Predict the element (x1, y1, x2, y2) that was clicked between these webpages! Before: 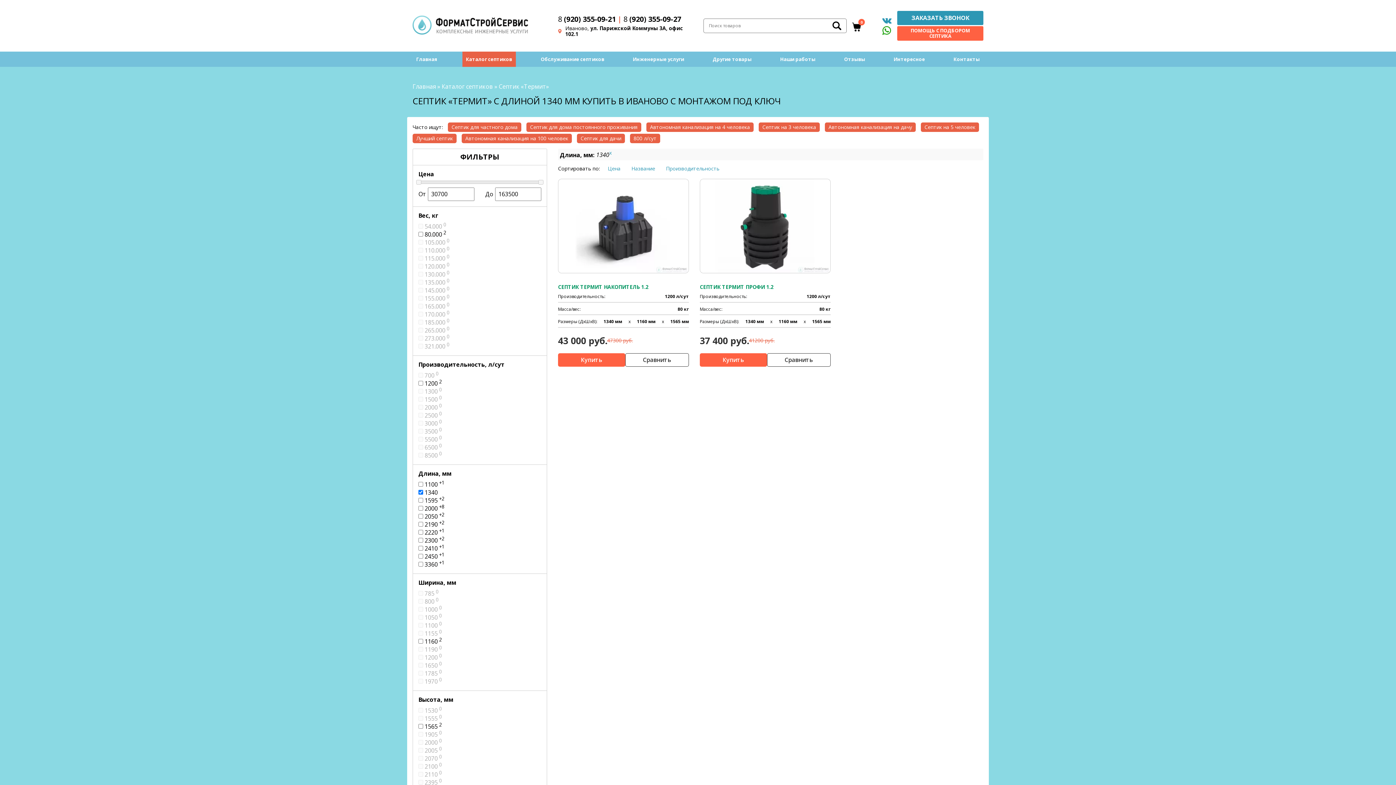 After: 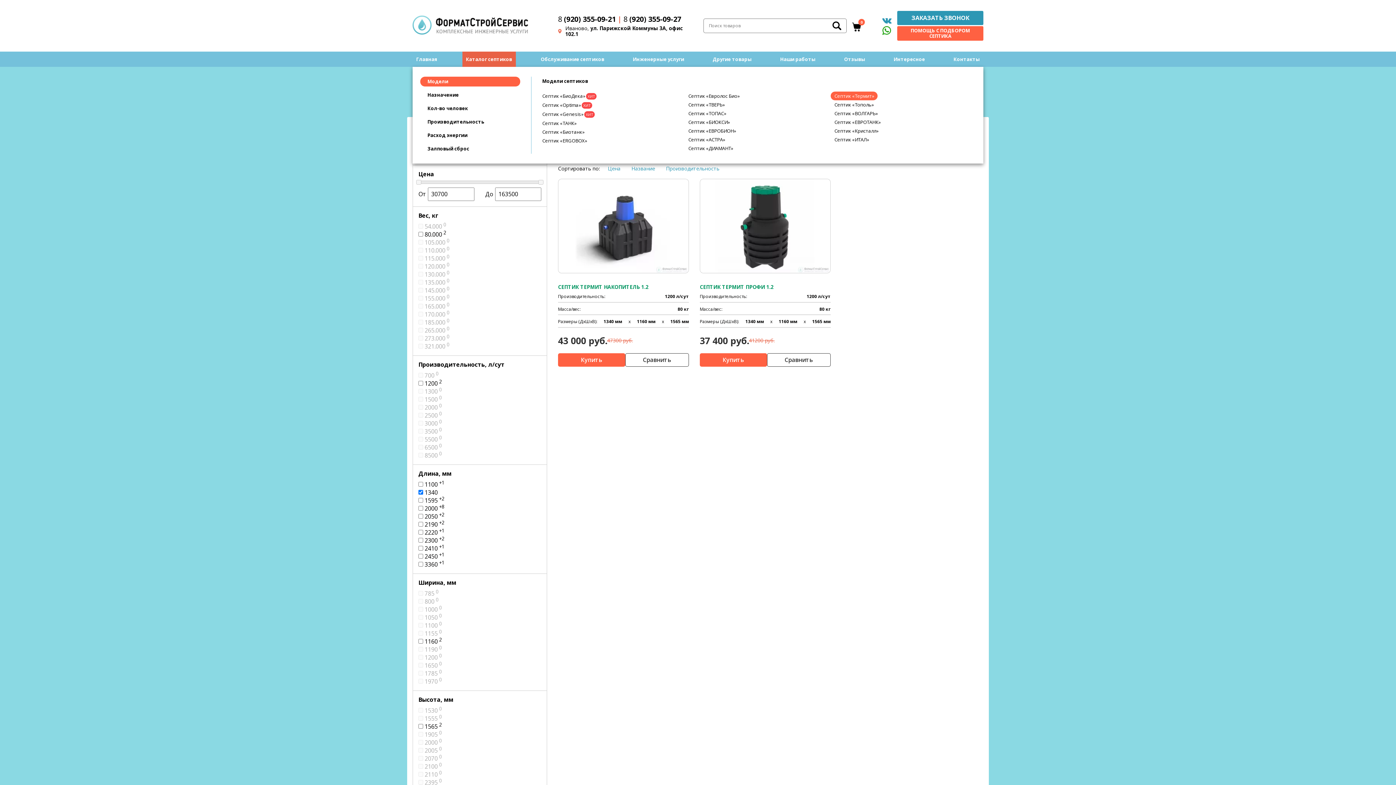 Action: bbox: (462, 51, 515, 66) label: Каталог септиков